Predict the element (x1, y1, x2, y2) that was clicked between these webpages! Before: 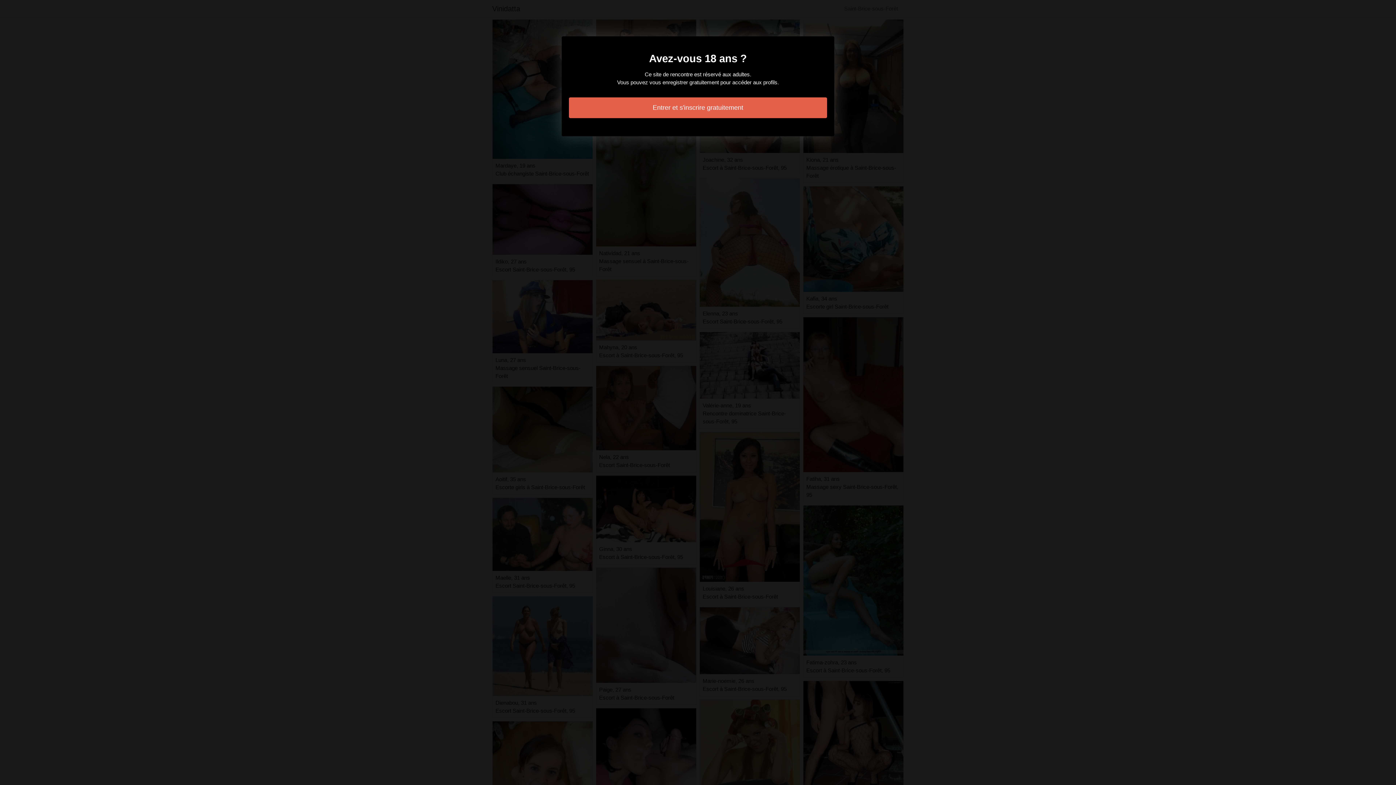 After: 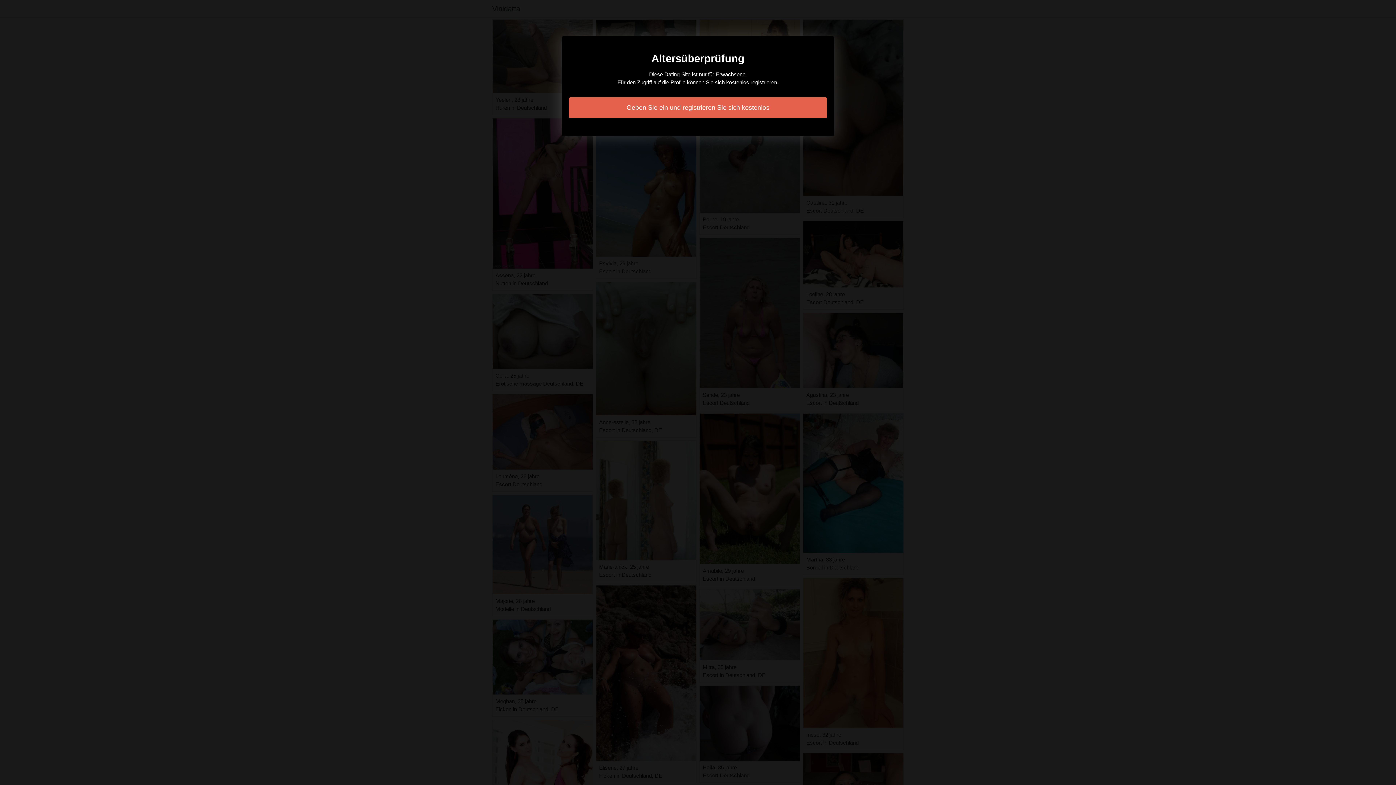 Action: label: Entrer et s'inscrire gratuitement bbox: (569, 97, 827, 118)